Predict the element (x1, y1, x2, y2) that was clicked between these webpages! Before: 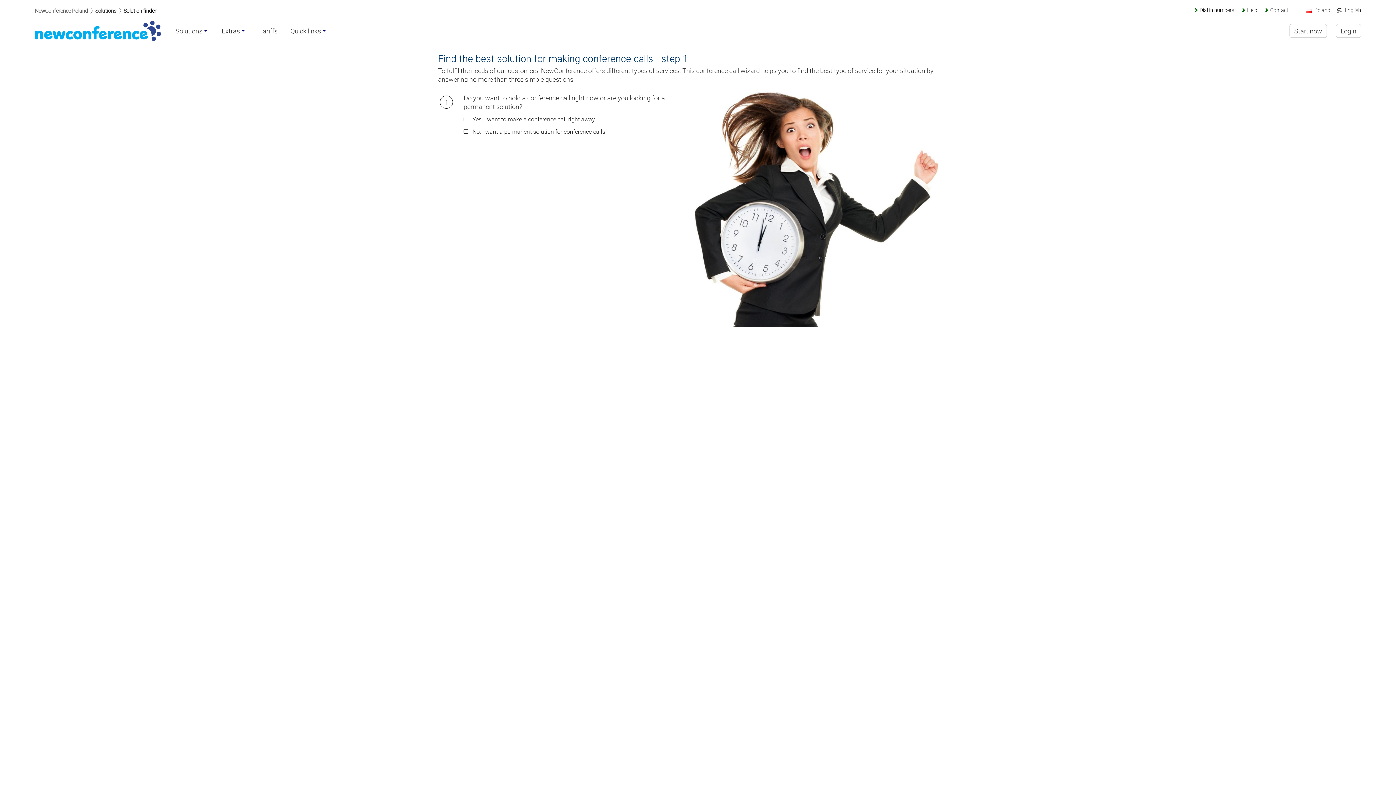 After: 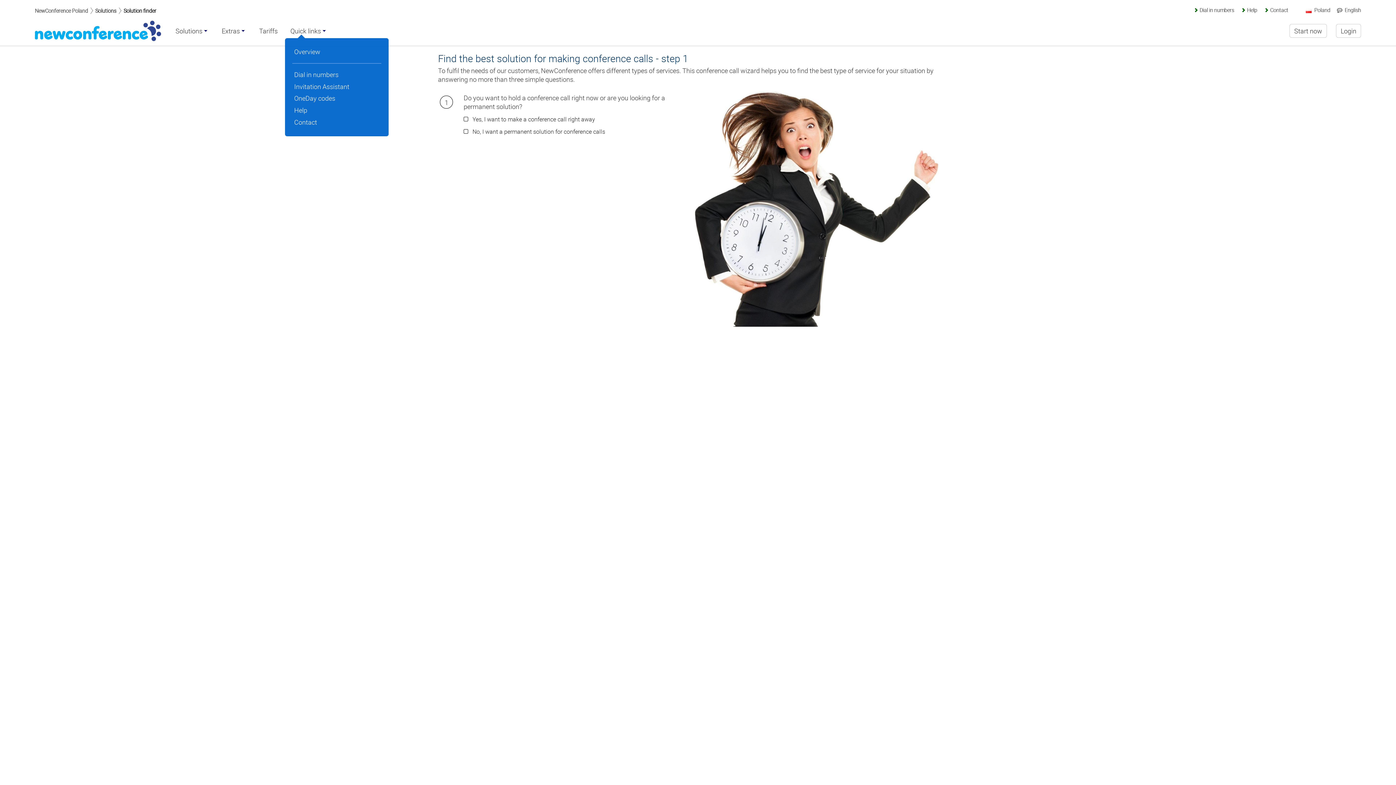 Action: bbox: (290, 27, 327, 35) label: Quick links